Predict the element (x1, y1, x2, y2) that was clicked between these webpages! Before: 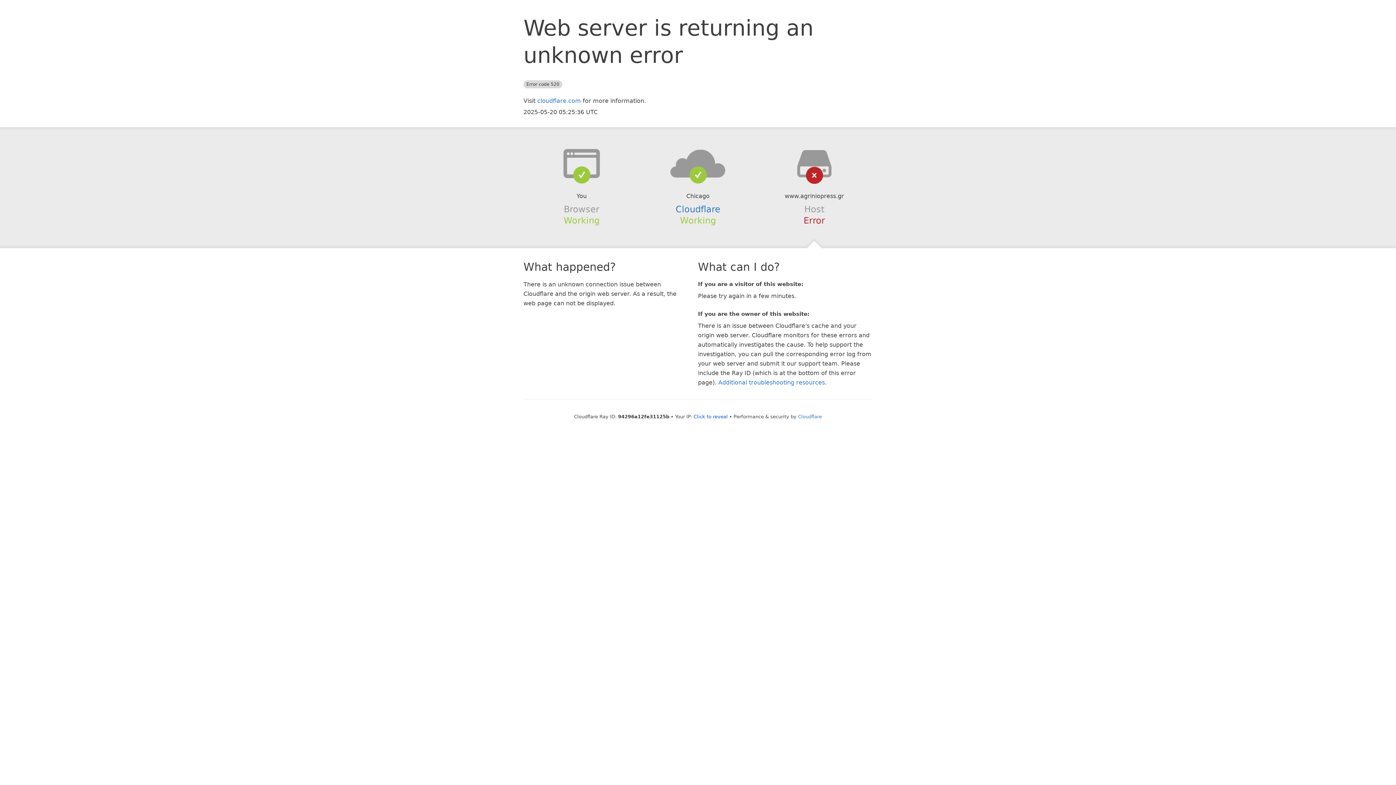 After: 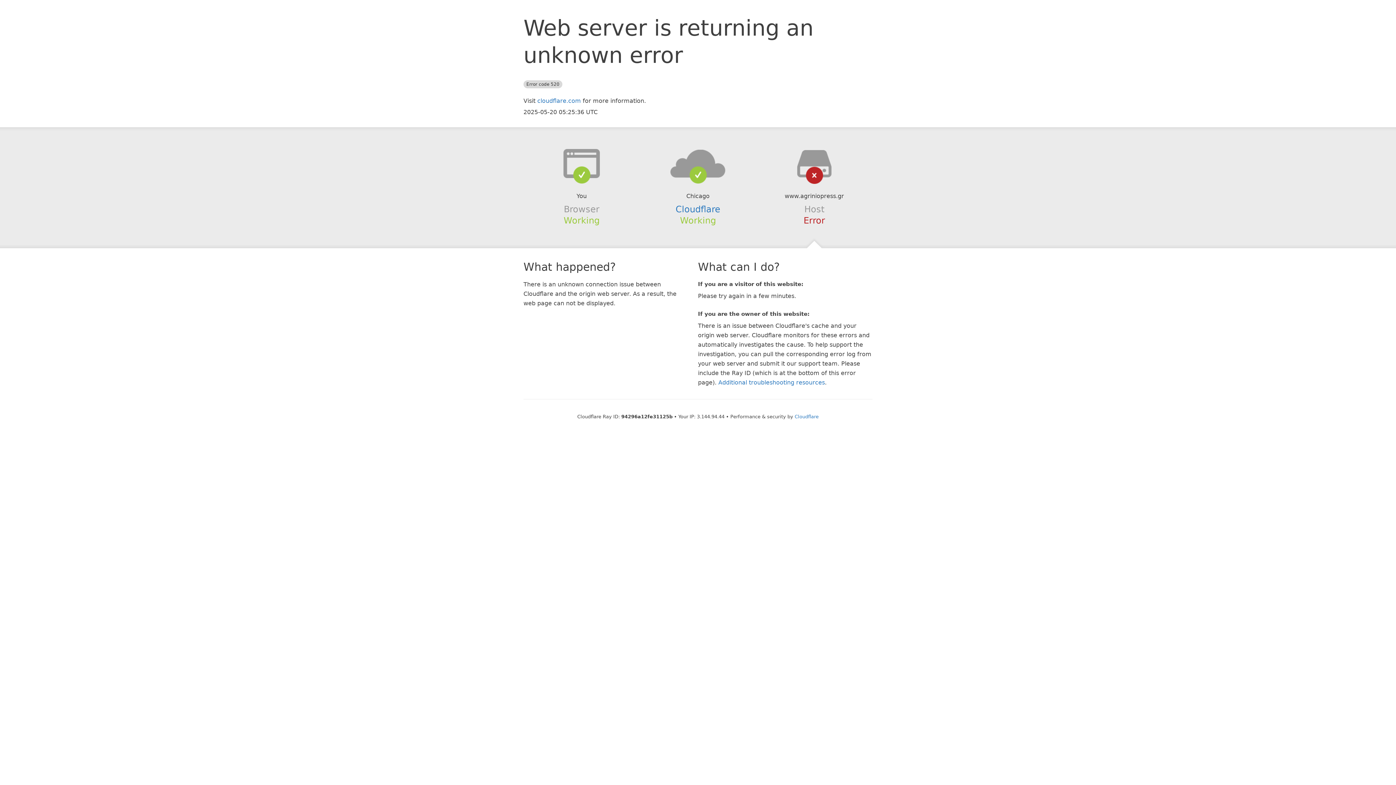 Action: label: Click to reveal bbox: (693, 414, 728, 419)